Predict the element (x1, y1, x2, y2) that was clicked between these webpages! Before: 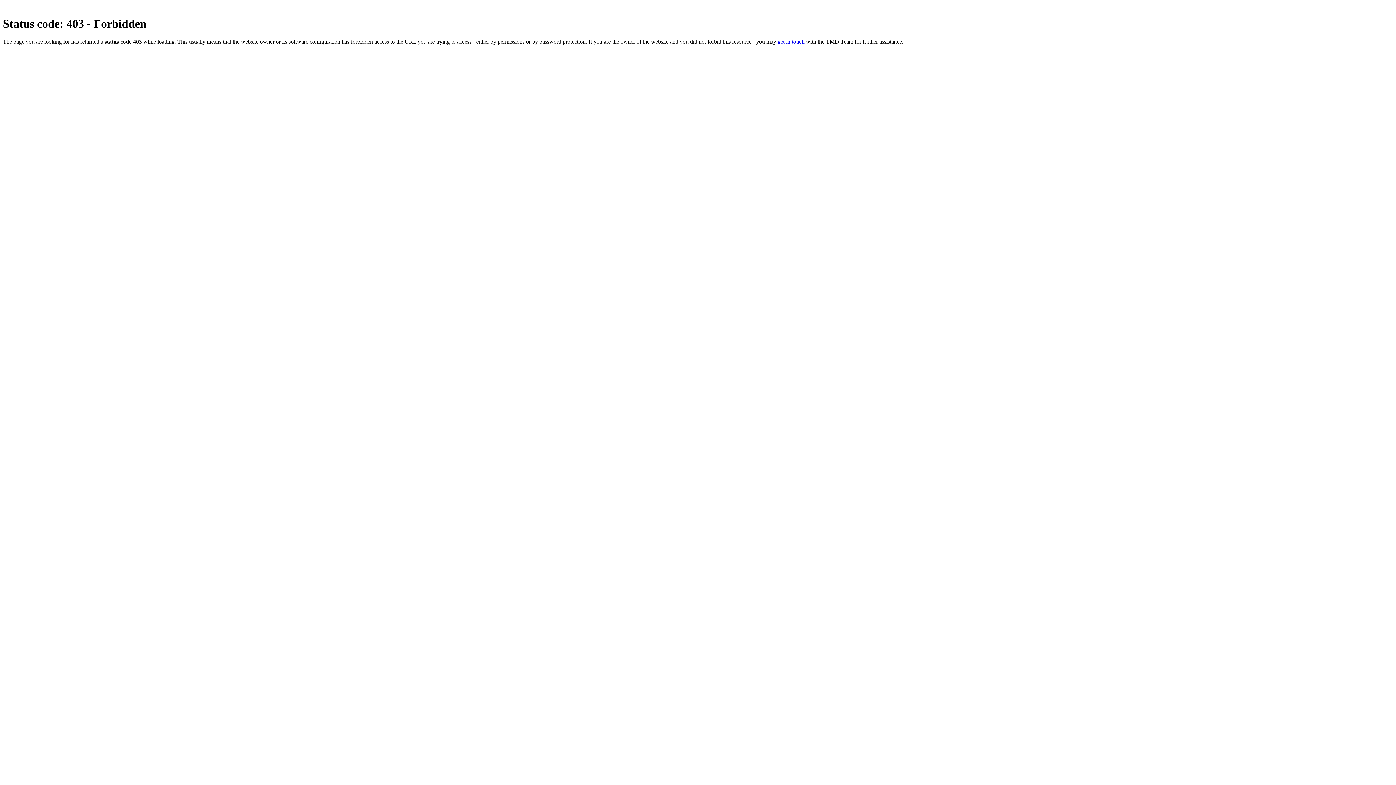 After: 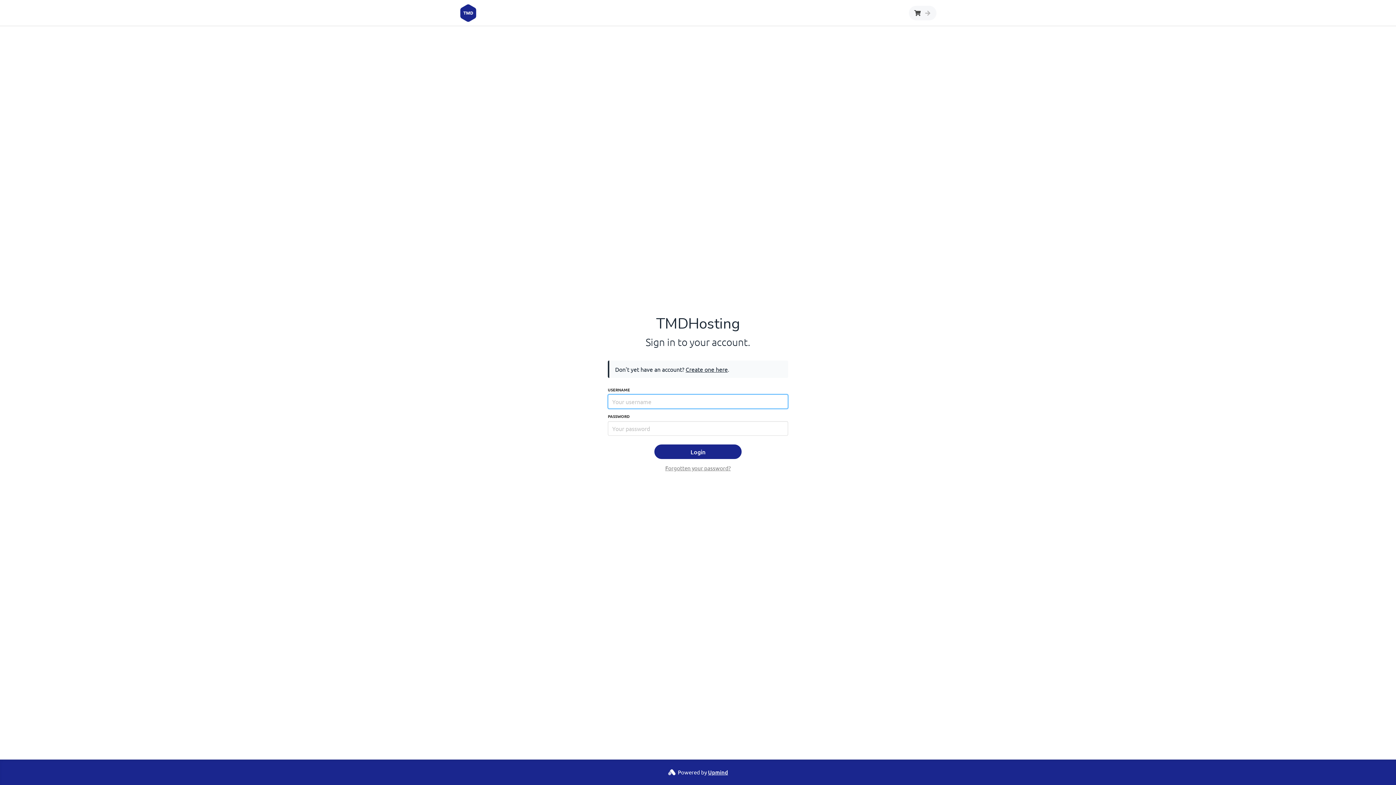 Action: bbox: (777, 38, 804, 44) label: get in touch